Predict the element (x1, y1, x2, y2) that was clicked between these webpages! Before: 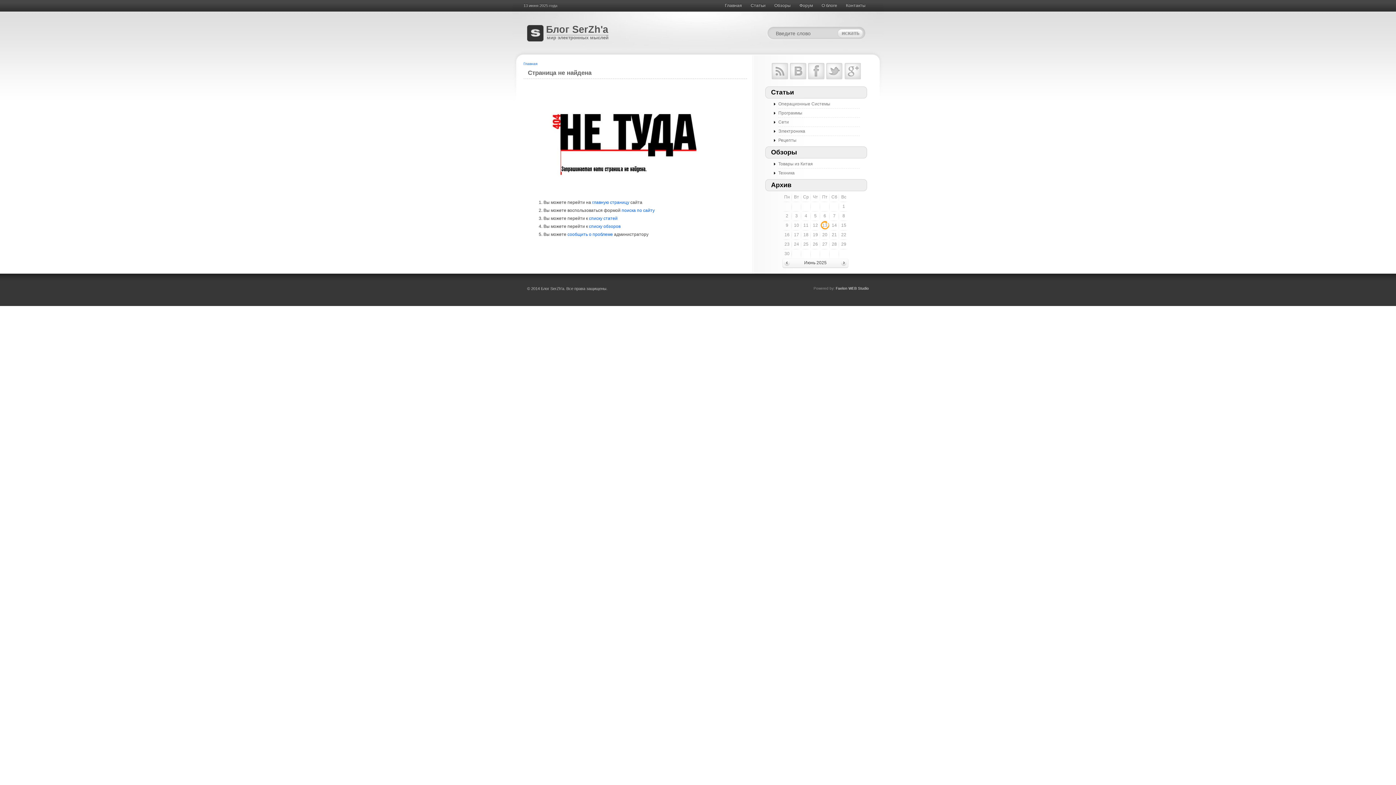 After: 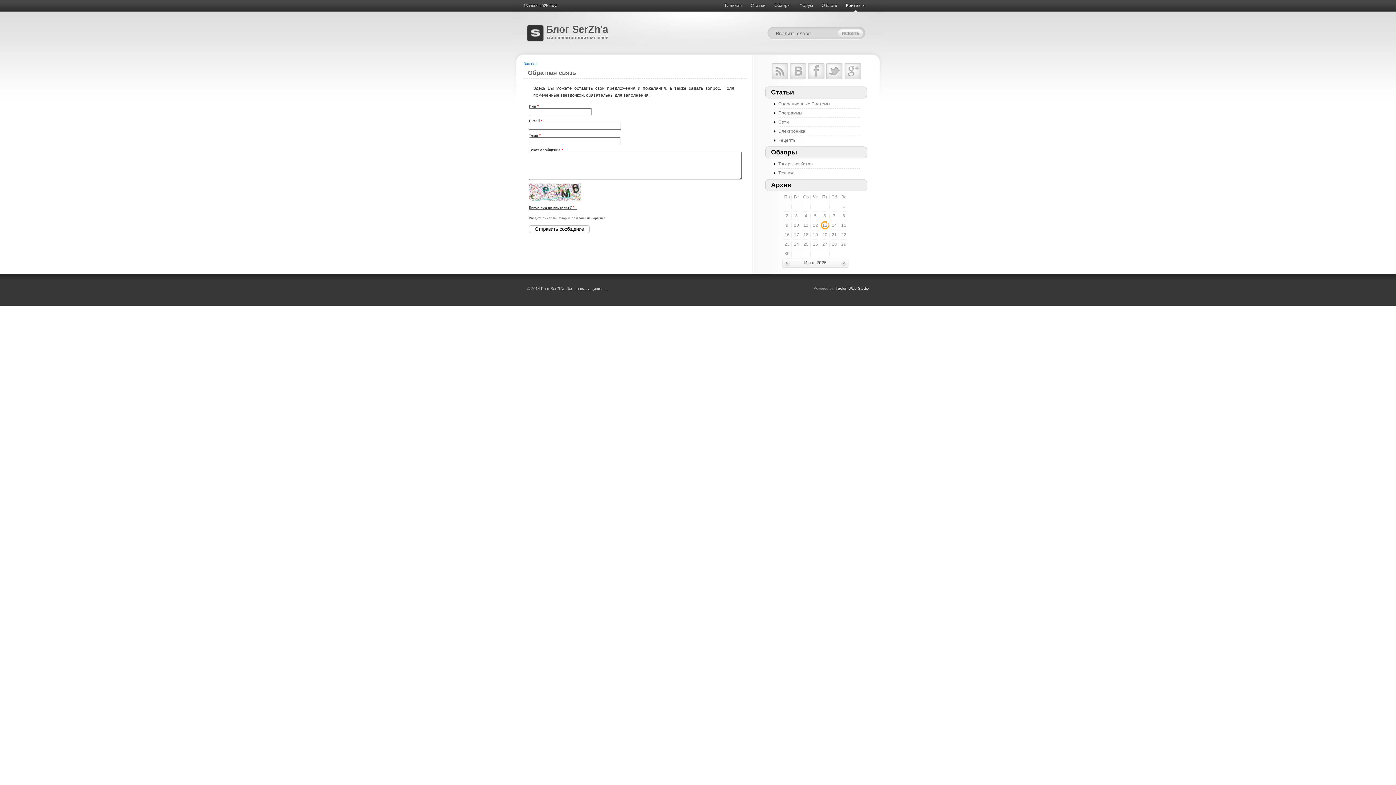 Action: bbox: (841, 0, 870, 12) label: Контакты